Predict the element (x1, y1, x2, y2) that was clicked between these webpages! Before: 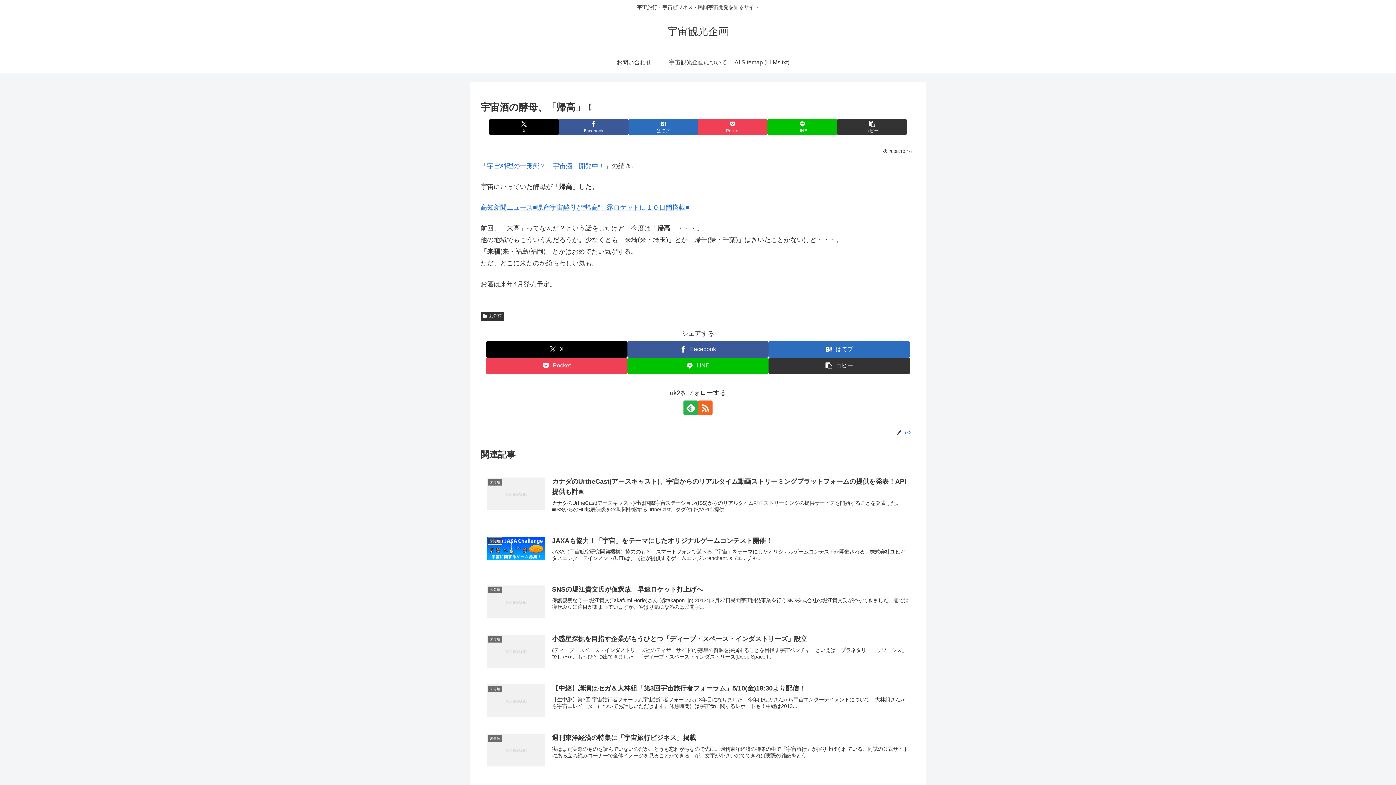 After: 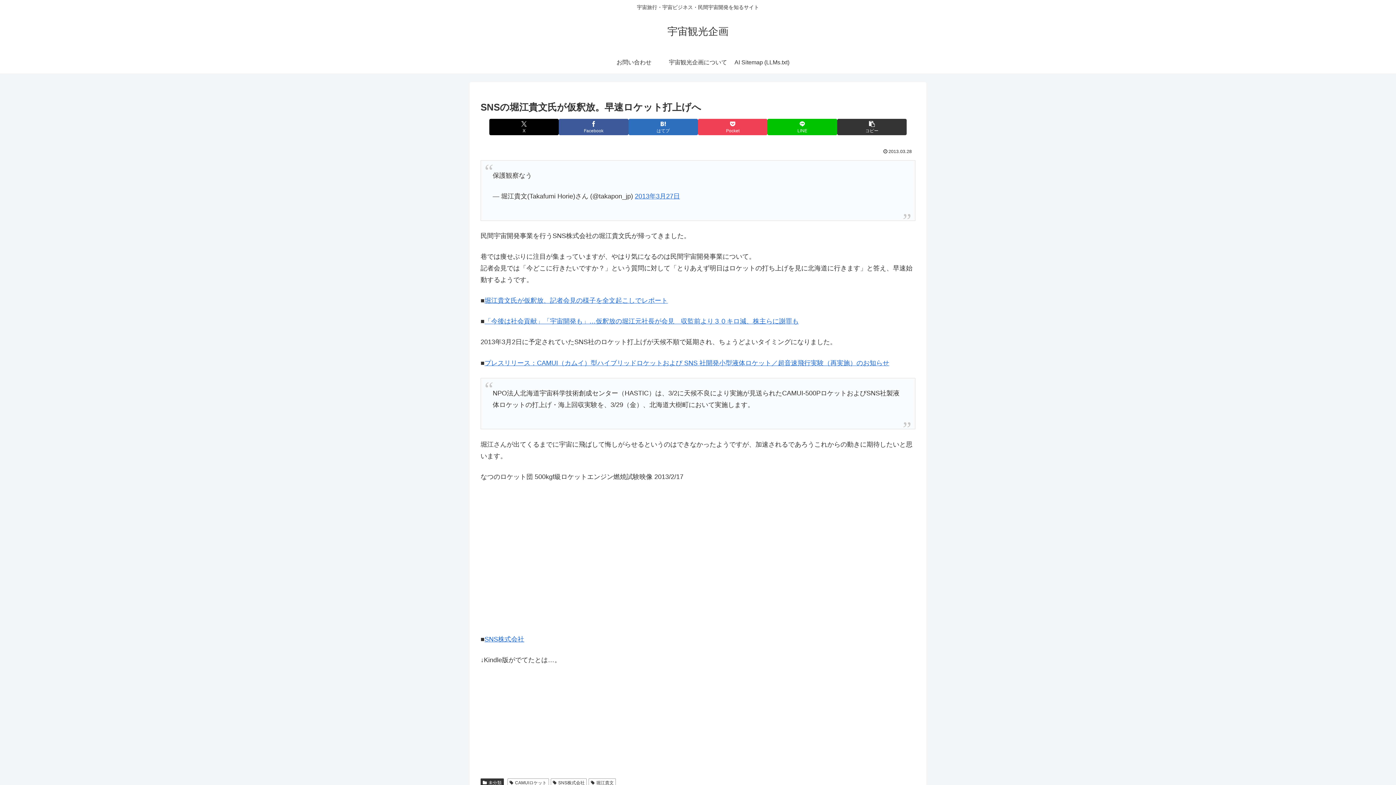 Action: bbox: (480, 578, 915, 627) label: 未分類
SNSの堀江貴文氏が仮釈放。早速ロケット打上げへ
保護観察なう— 堀江貴文(Takafumi Horie)さん (@takapon_jp) 2013年3月27日民間宇宙開発事業を行うSNS株式会社の堀江貴文氏が帰ってきました。巷では痩せぶりに注目が集まっていますが、やはり気になるのは民間宇...